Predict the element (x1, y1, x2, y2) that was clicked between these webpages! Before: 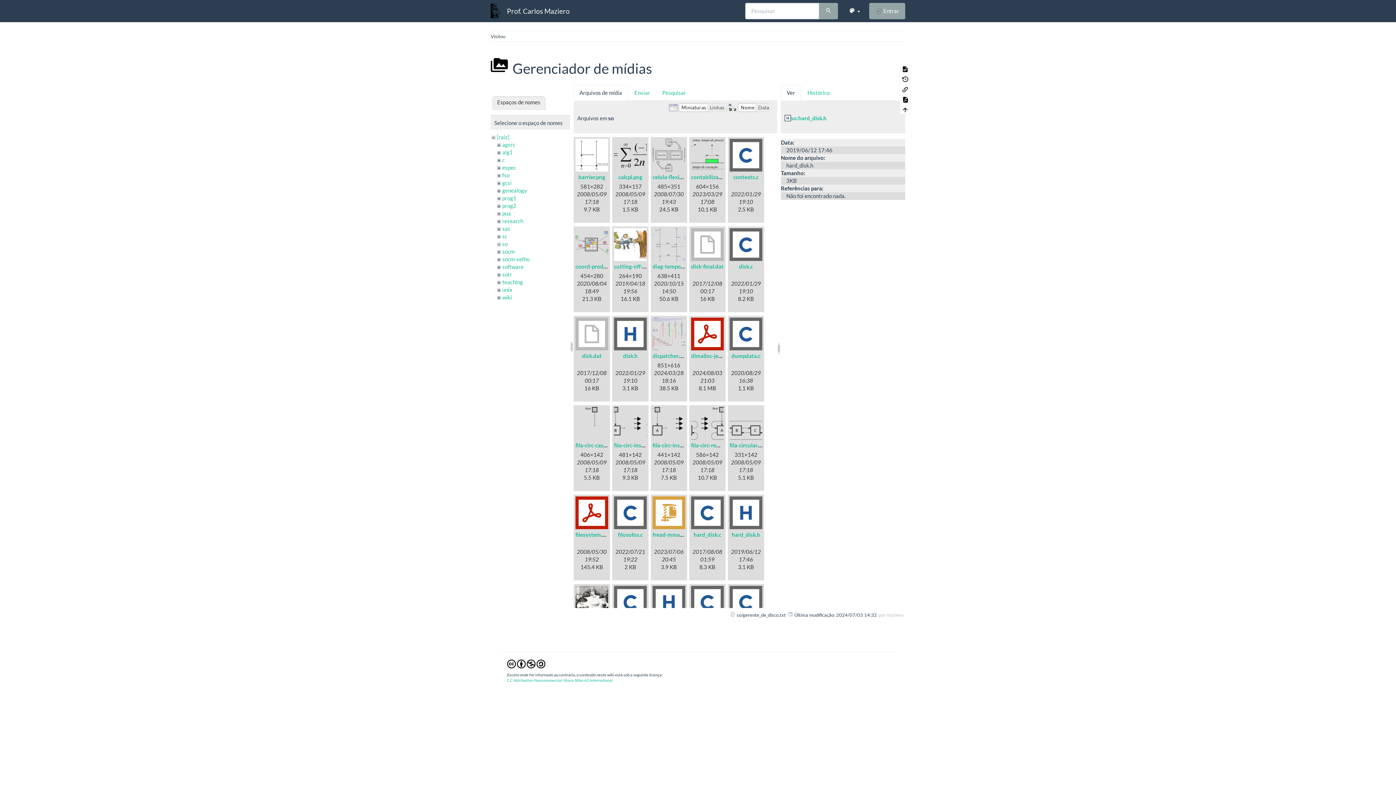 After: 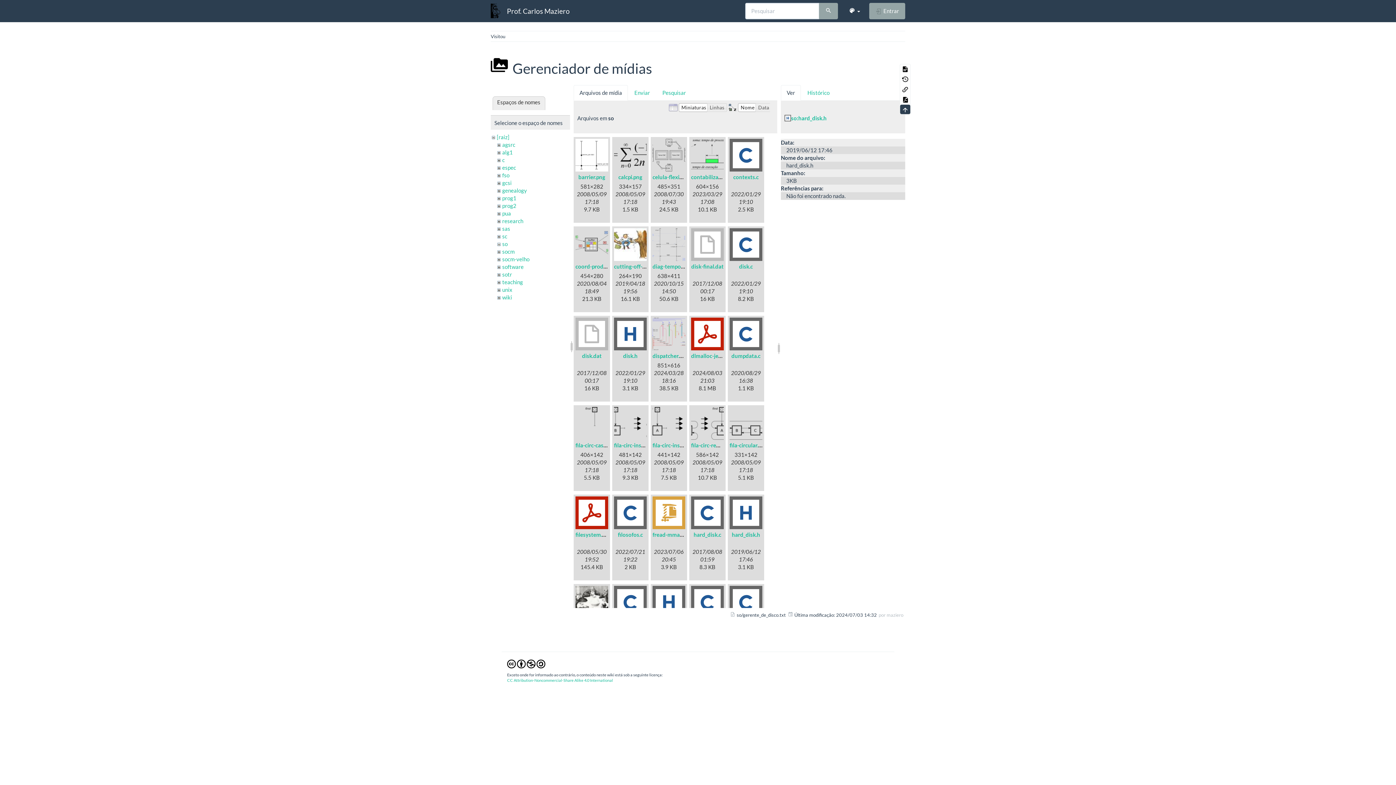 Action: bbox: (900, 104, 910, 114)